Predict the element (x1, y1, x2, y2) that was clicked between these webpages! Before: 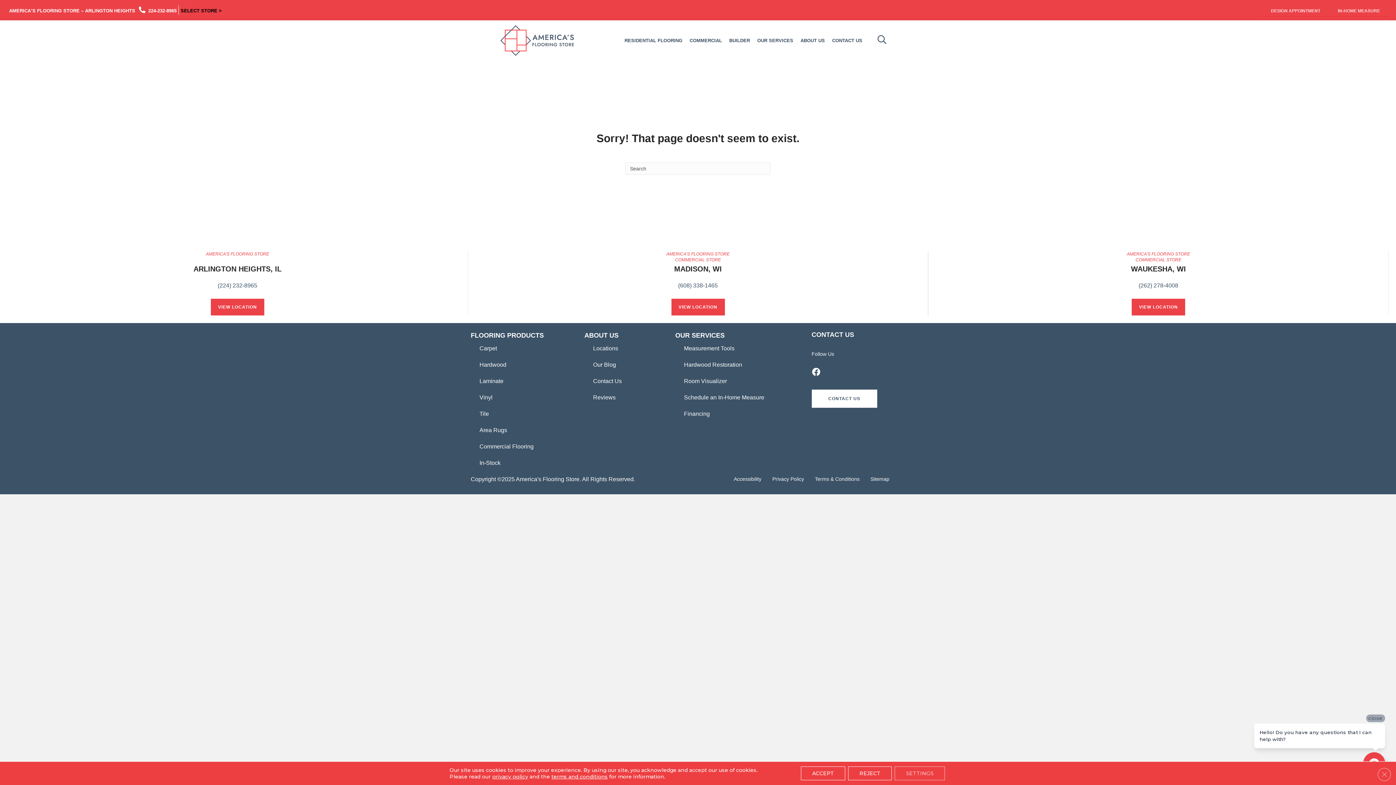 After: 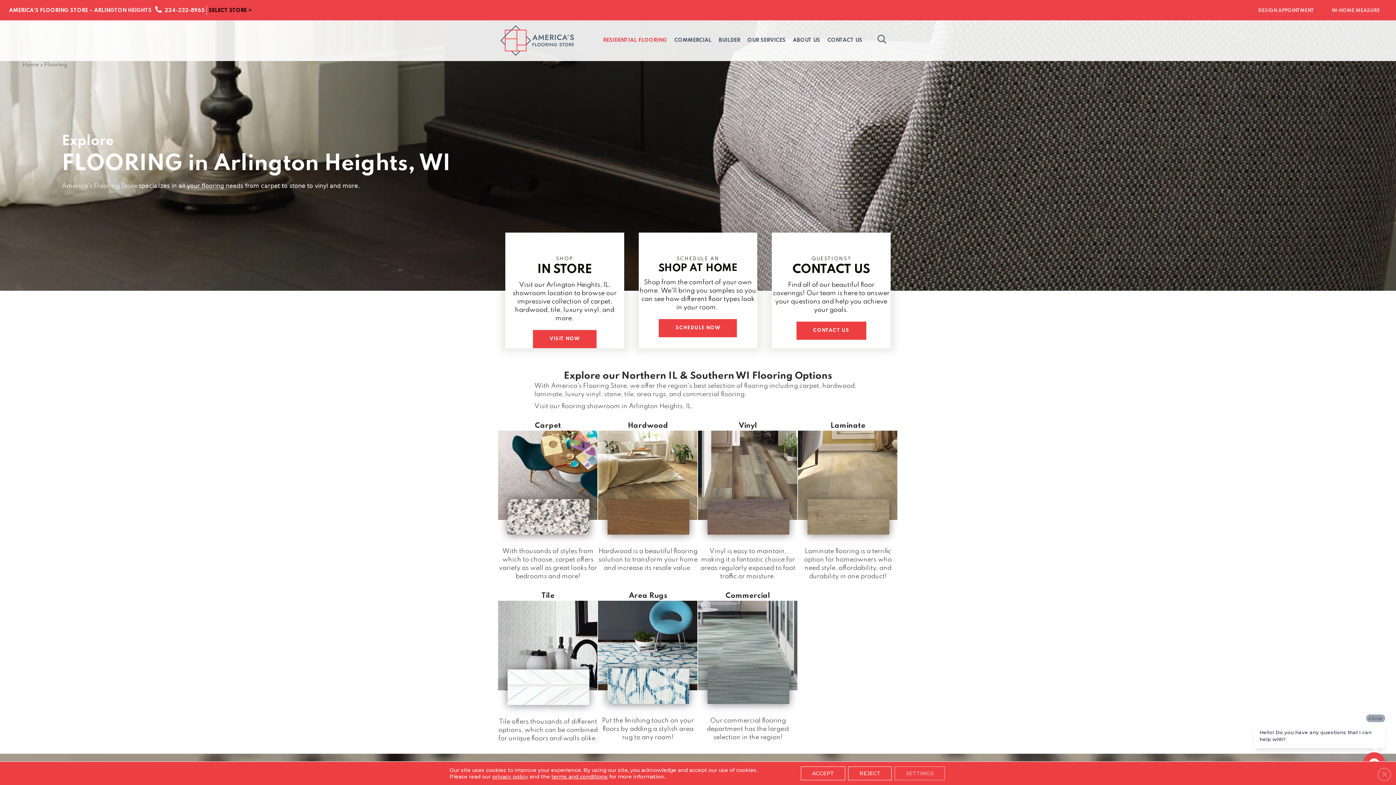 Action: bbox: (624, 34, 682, 46) label: RESIDENTIAL FLOORING